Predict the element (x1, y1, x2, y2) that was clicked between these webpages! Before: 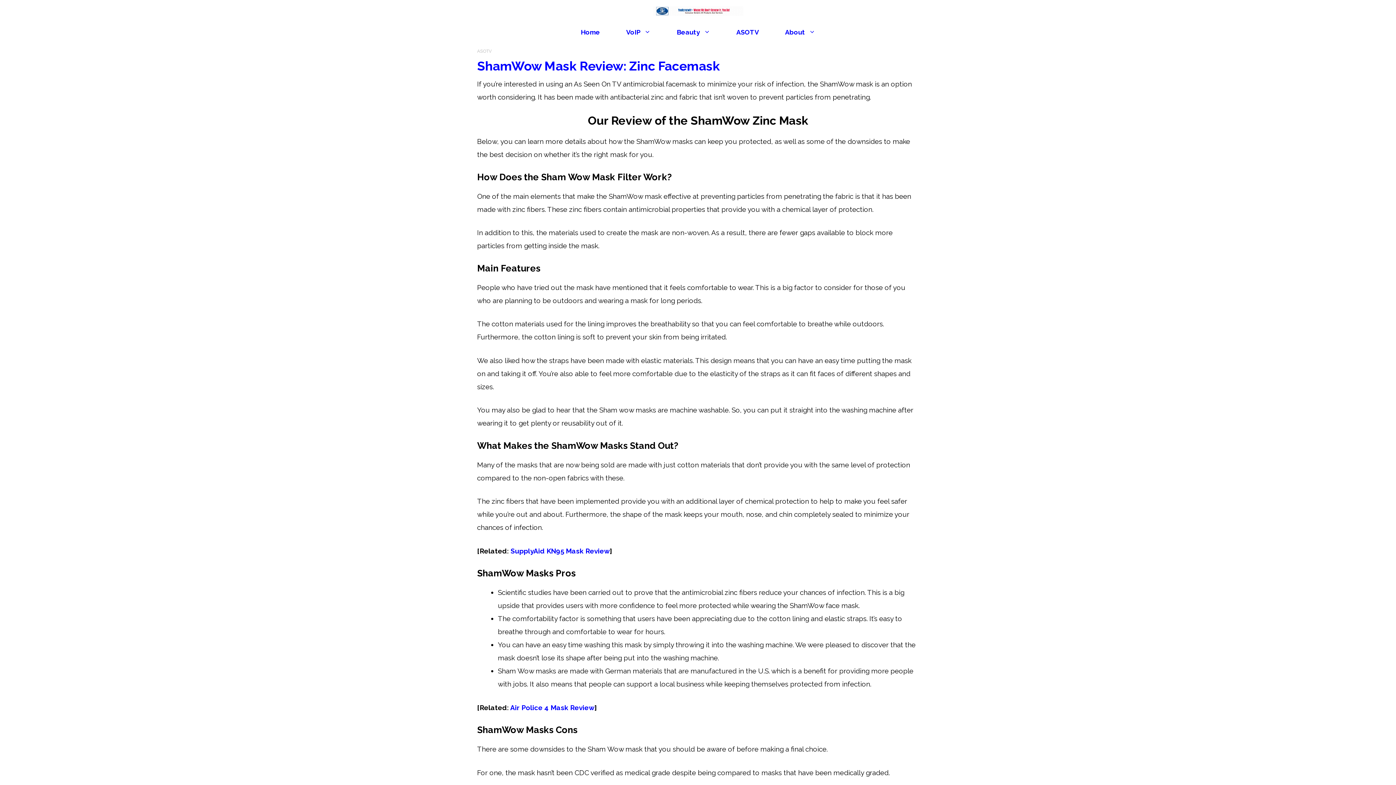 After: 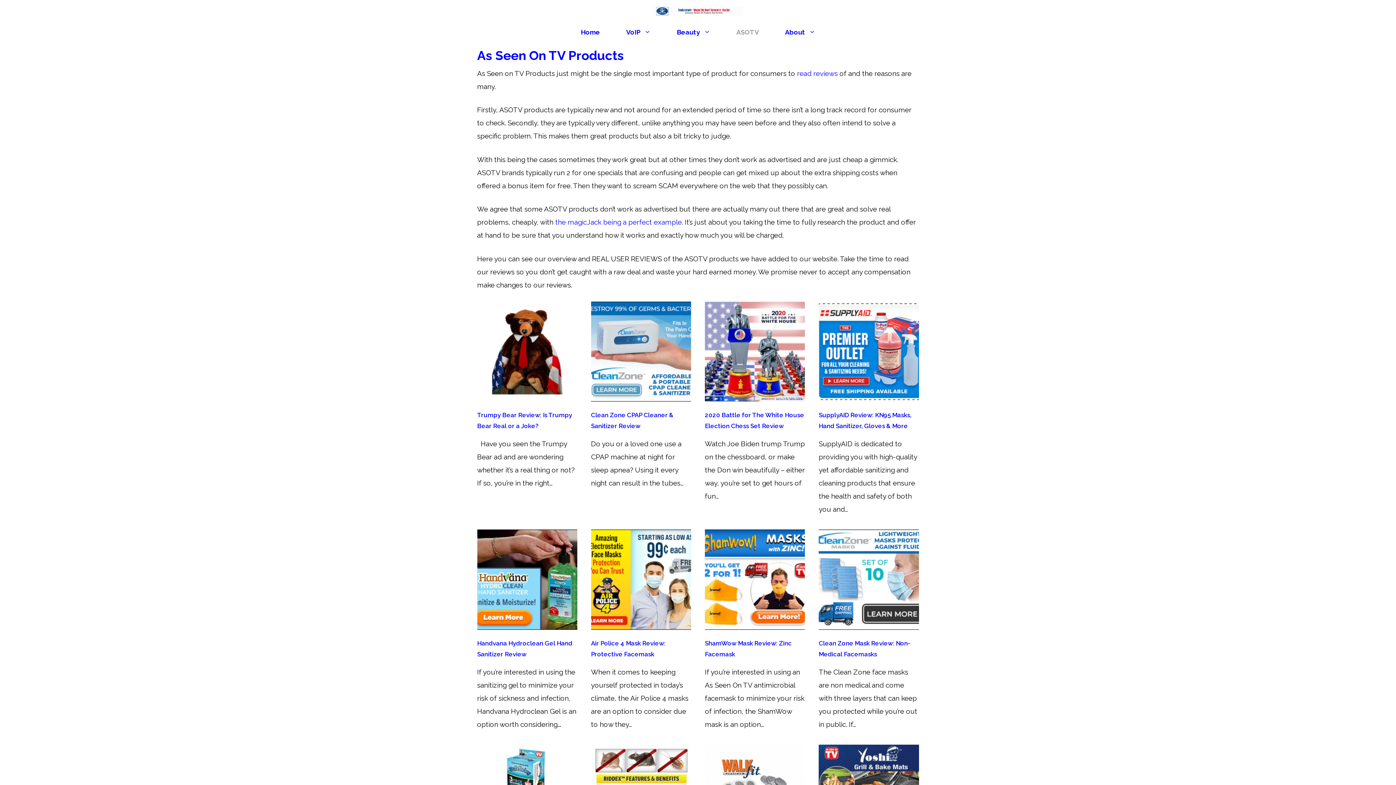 Action: label: ASOTV bbox: (477, 48, 491, 53)